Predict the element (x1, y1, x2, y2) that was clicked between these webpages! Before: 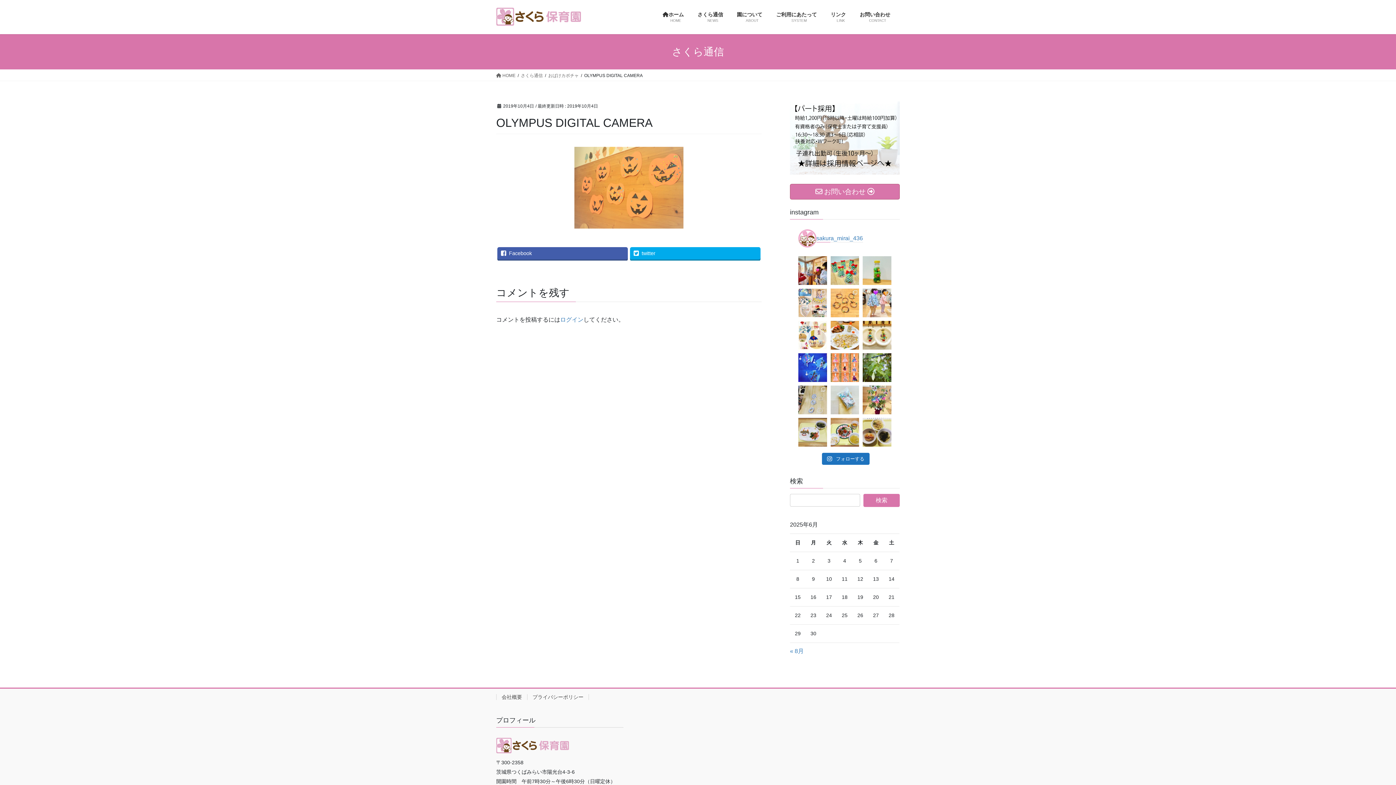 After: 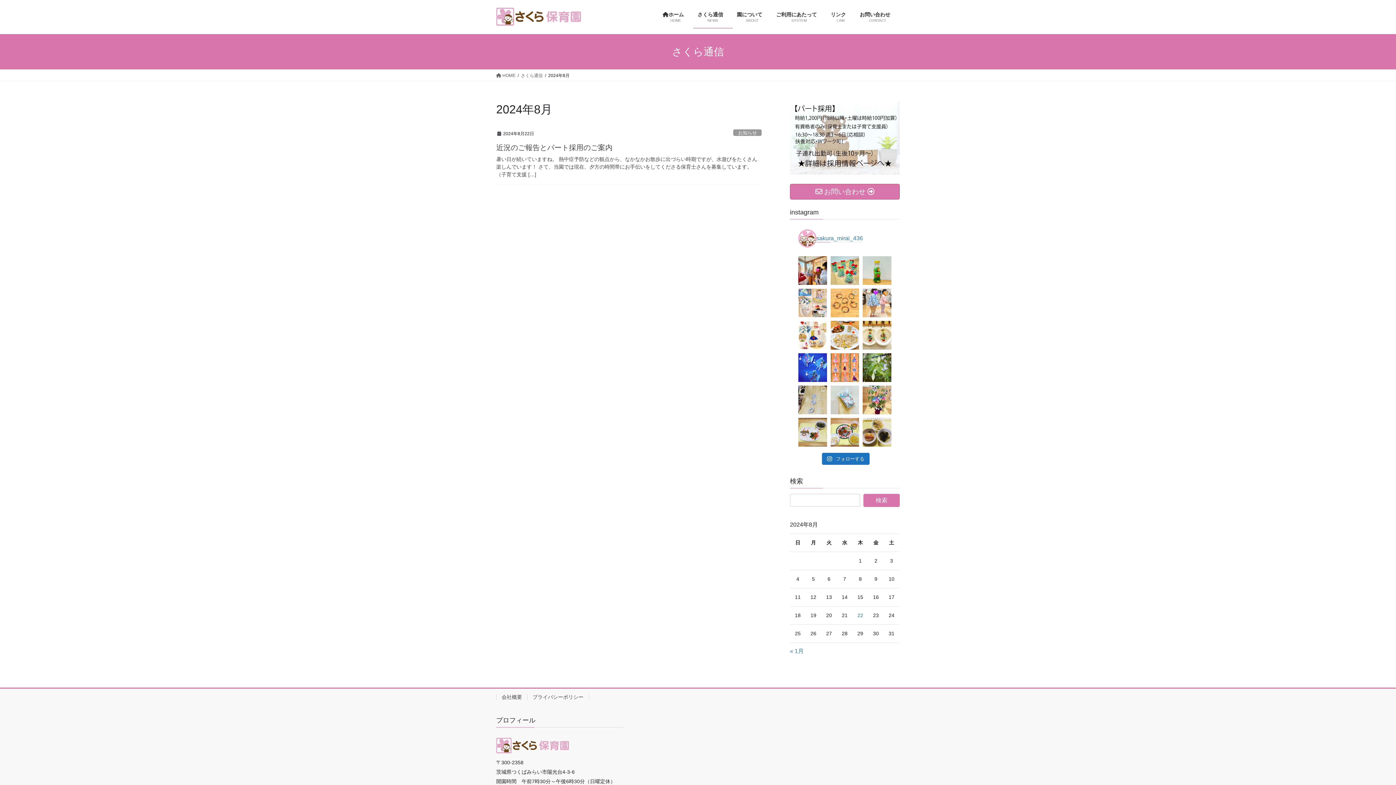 Action: bbox: (790, 648, 804, 654) label: « 8月